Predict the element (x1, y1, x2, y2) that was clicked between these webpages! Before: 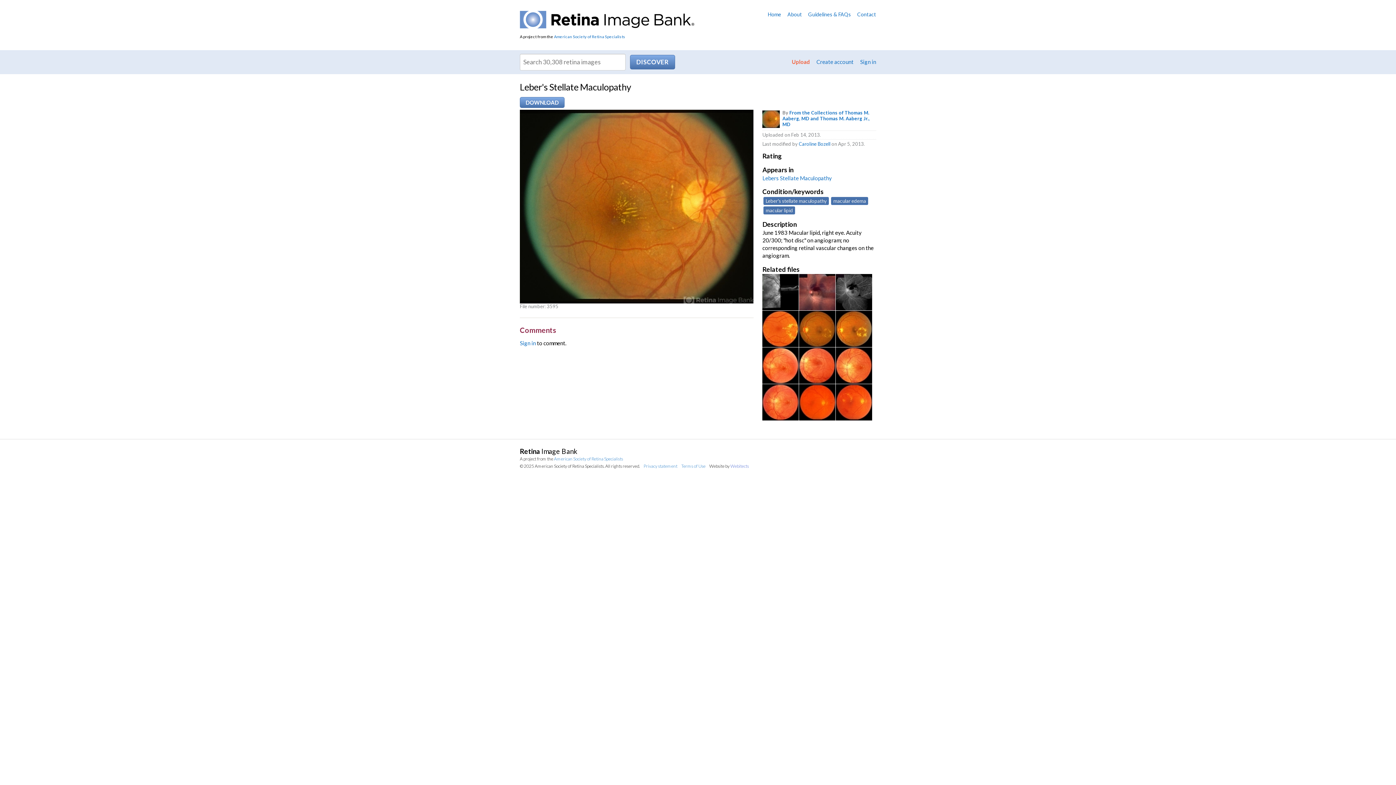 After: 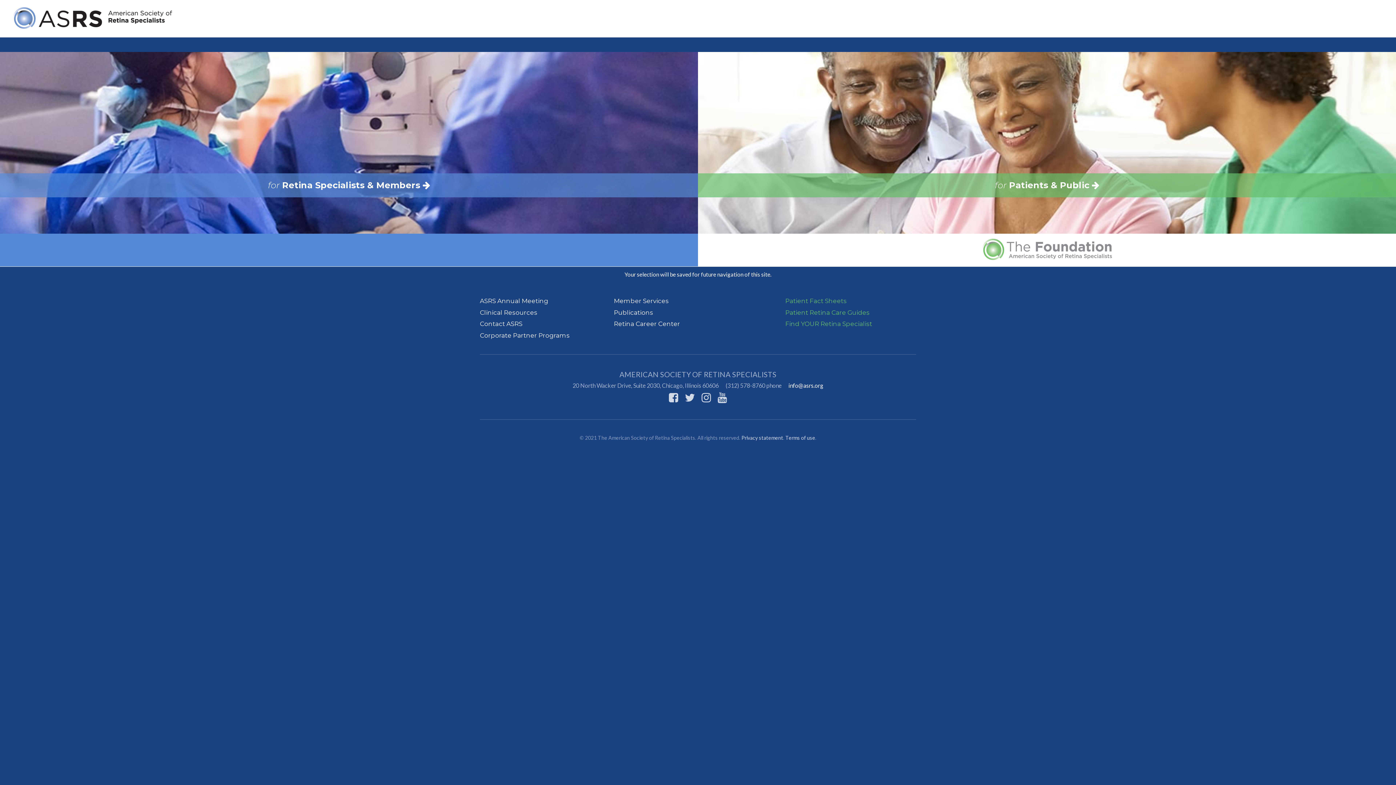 Action: bbox: (554, 34, 625, 38) label: American Society of Retina Specialists